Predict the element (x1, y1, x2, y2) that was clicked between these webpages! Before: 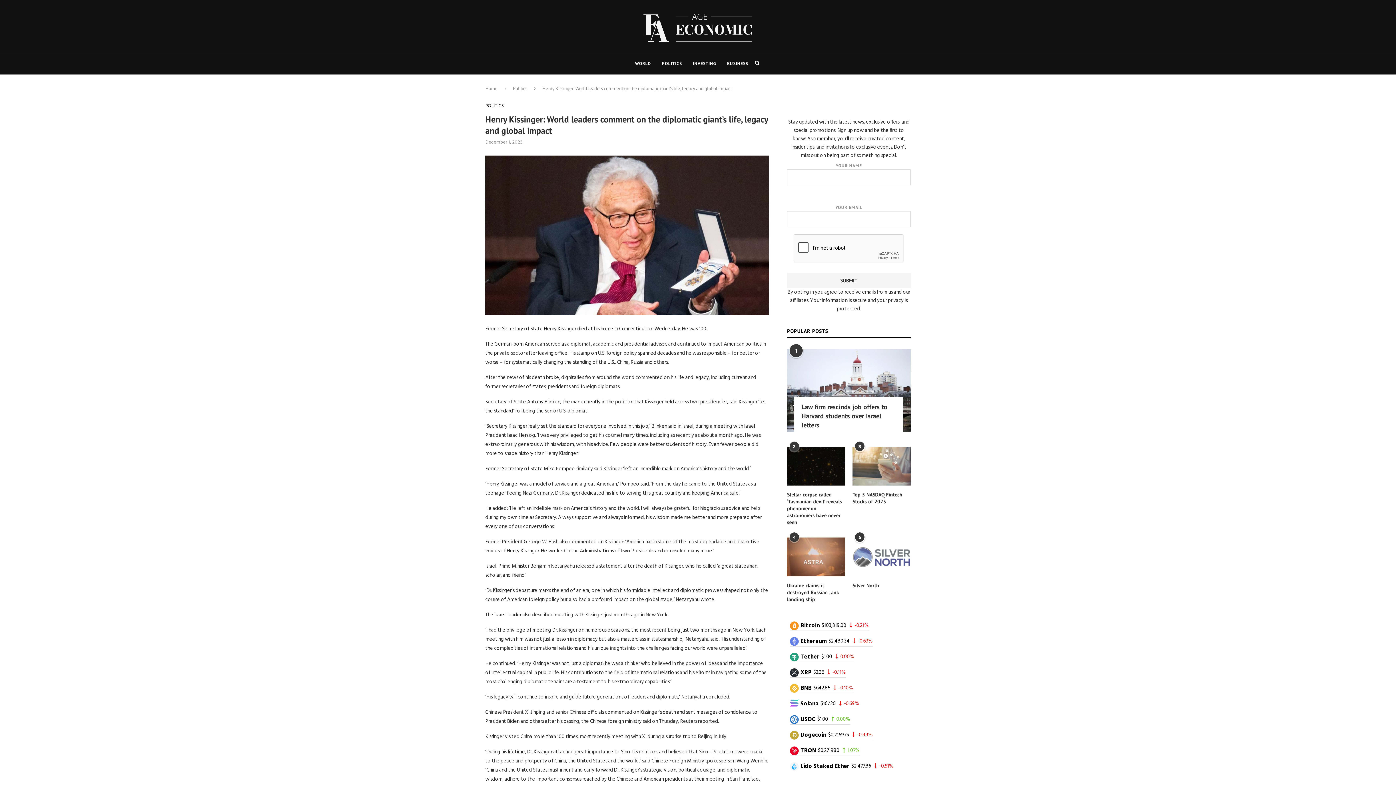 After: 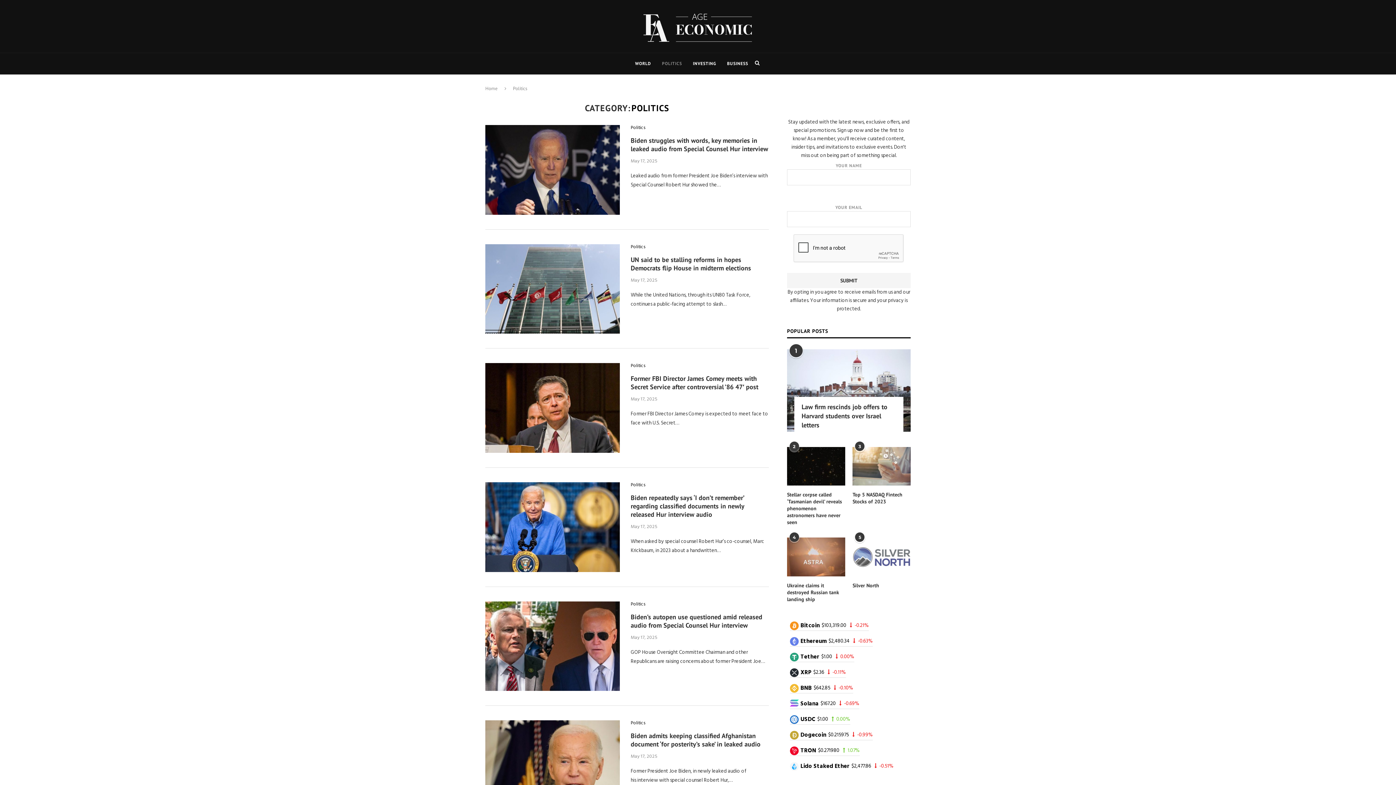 Action: bbox: (485, 103, 504, 108) label: POLITICS